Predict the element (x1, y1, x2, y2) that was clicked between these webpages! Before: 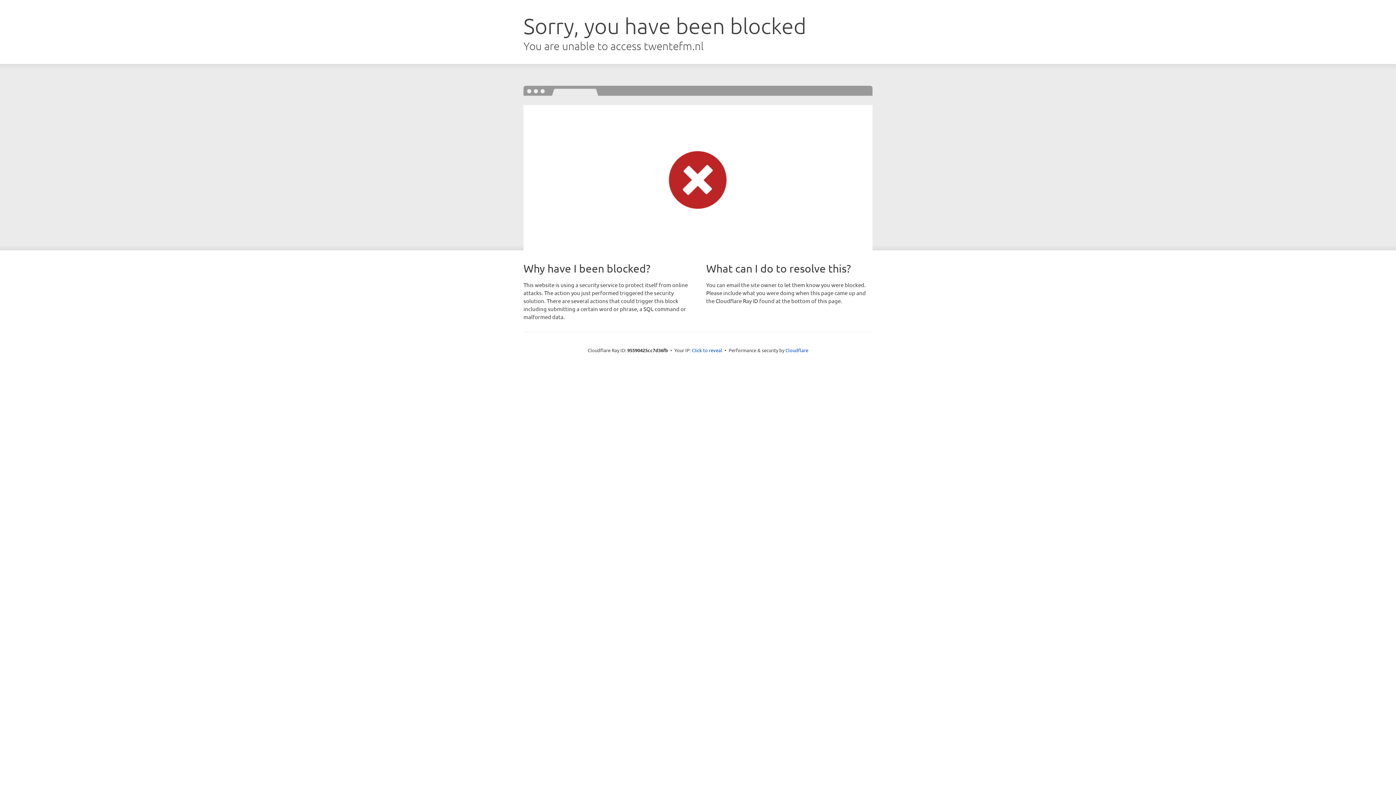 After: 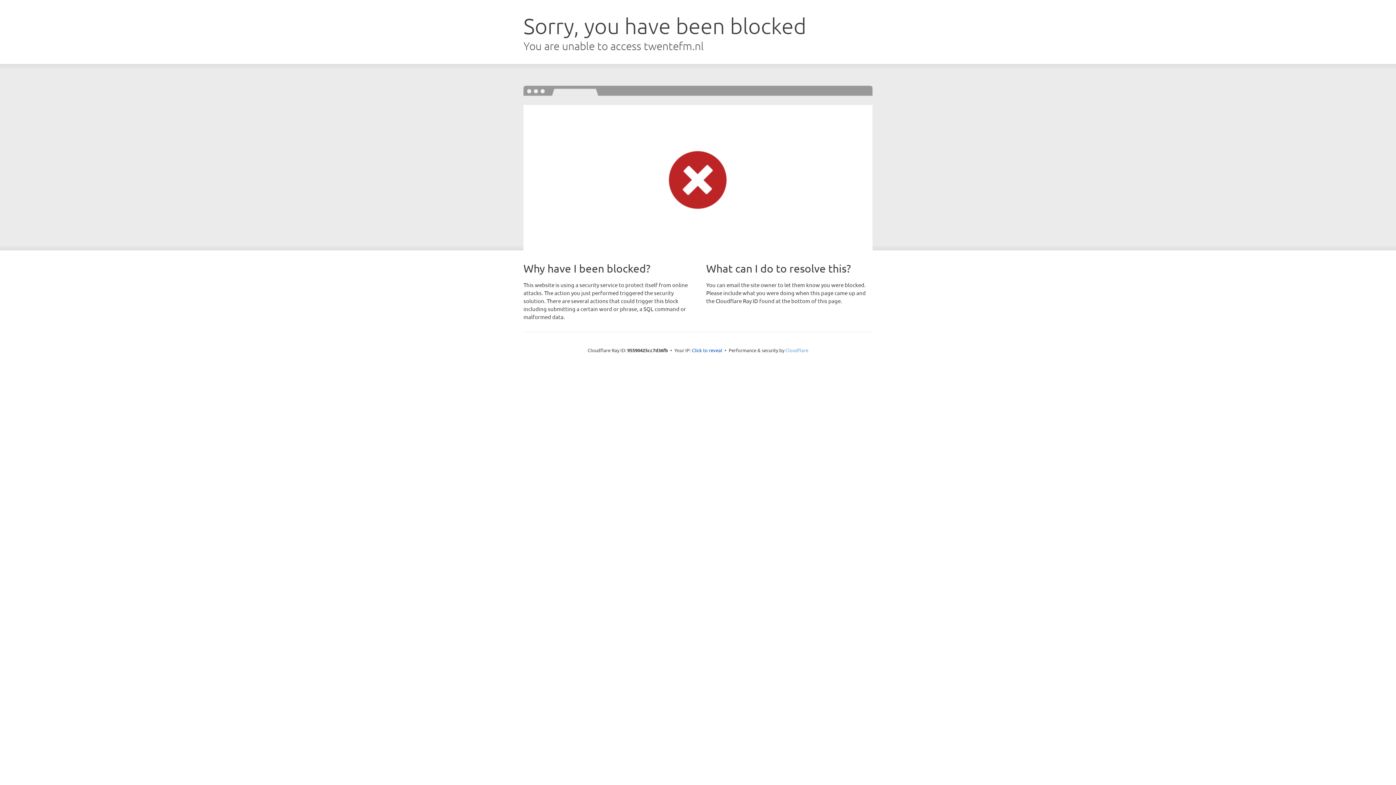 Action: bbox: (785, 347, 808, 353) label: Cloudflare